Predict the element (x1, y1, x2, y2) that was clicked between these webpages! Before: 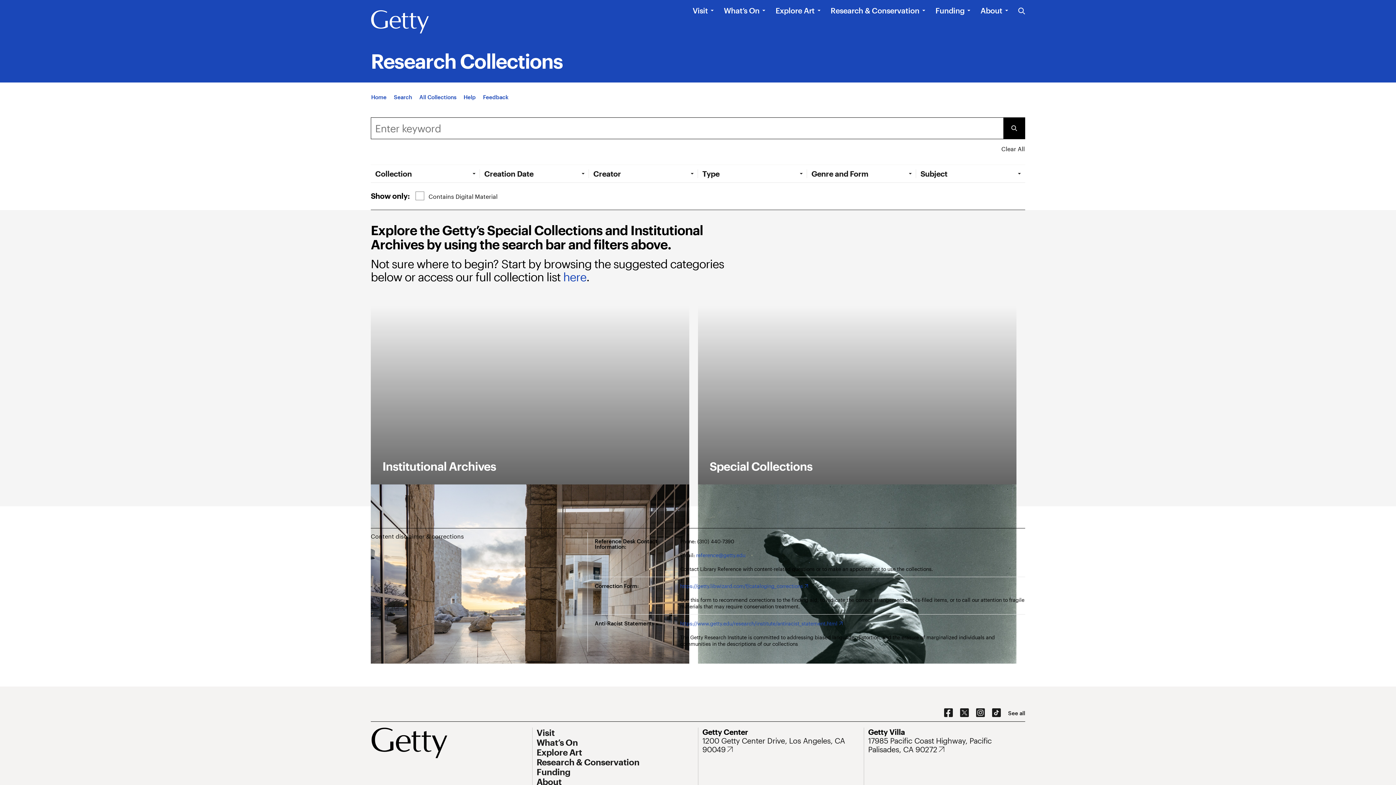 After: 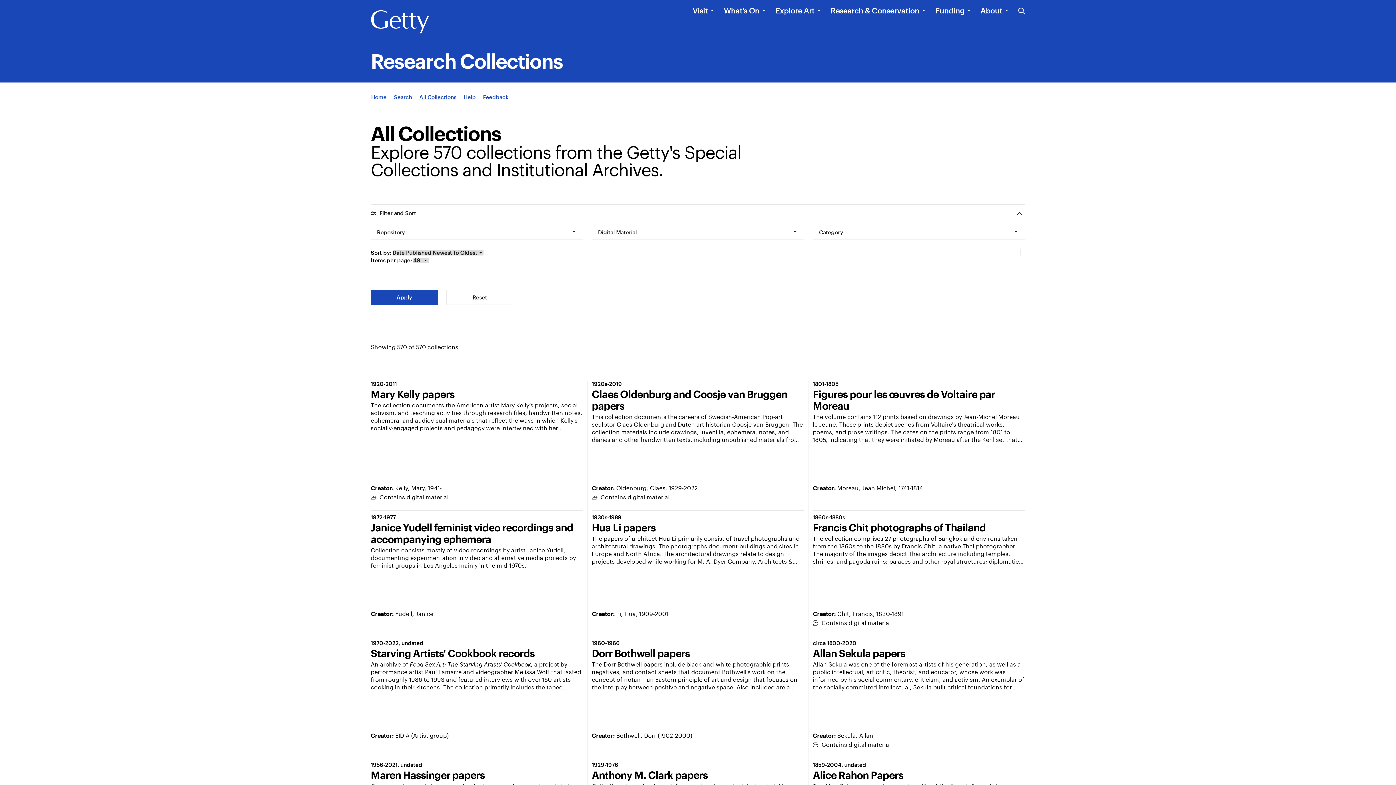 Action: label: App All Collections bbox: (419, 93, 456, 100)